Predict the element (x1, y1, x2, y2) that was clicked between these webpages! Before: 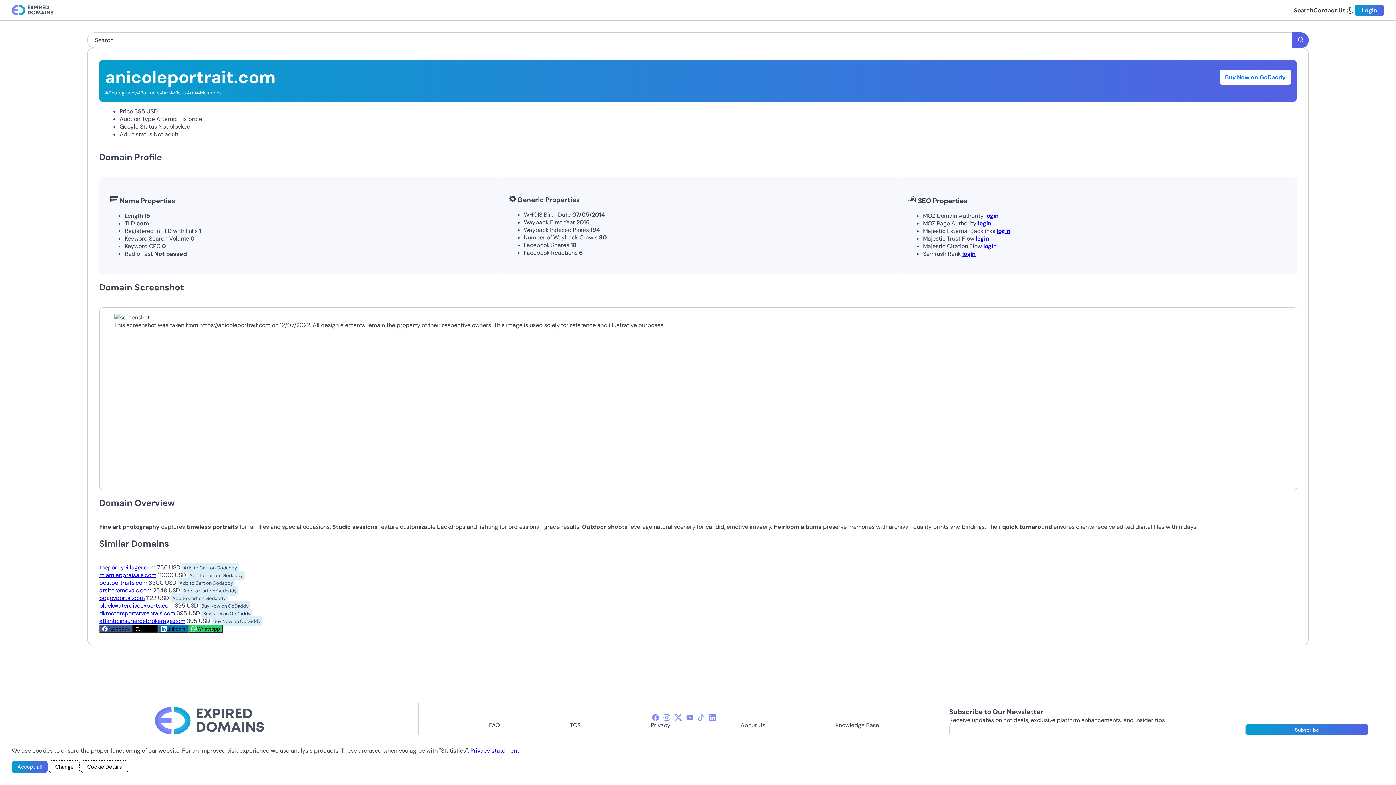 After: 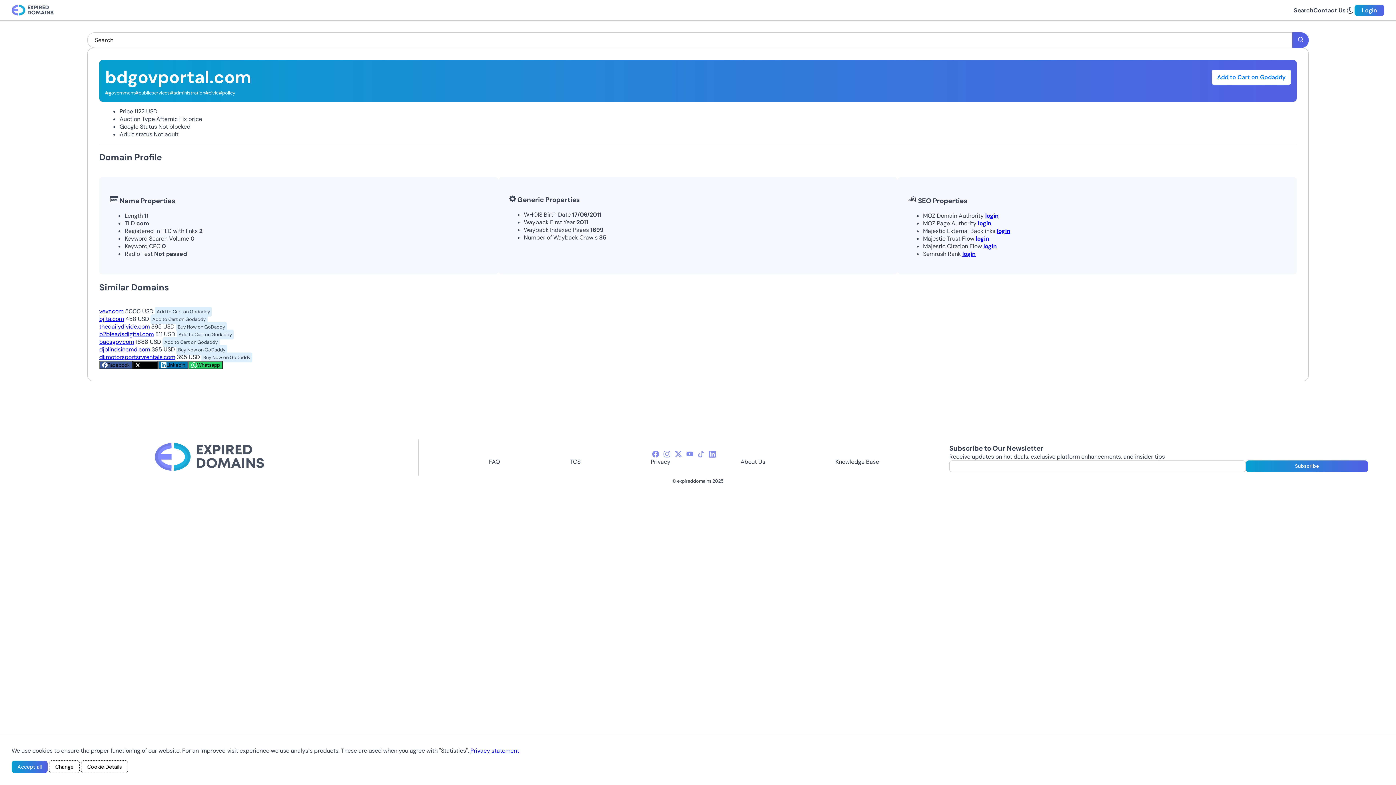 Action: label: bdgovportal.com bbox: (99, 594, 144, 602)